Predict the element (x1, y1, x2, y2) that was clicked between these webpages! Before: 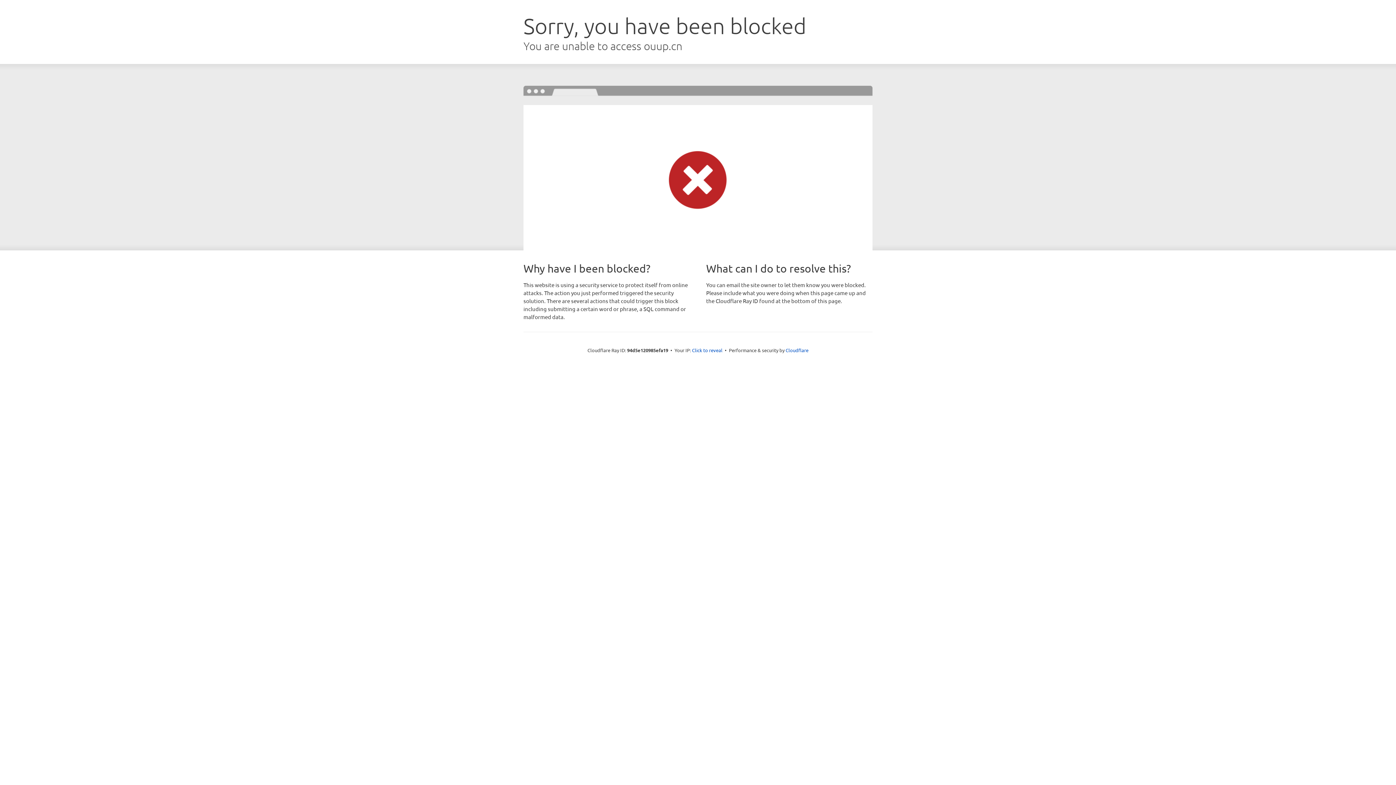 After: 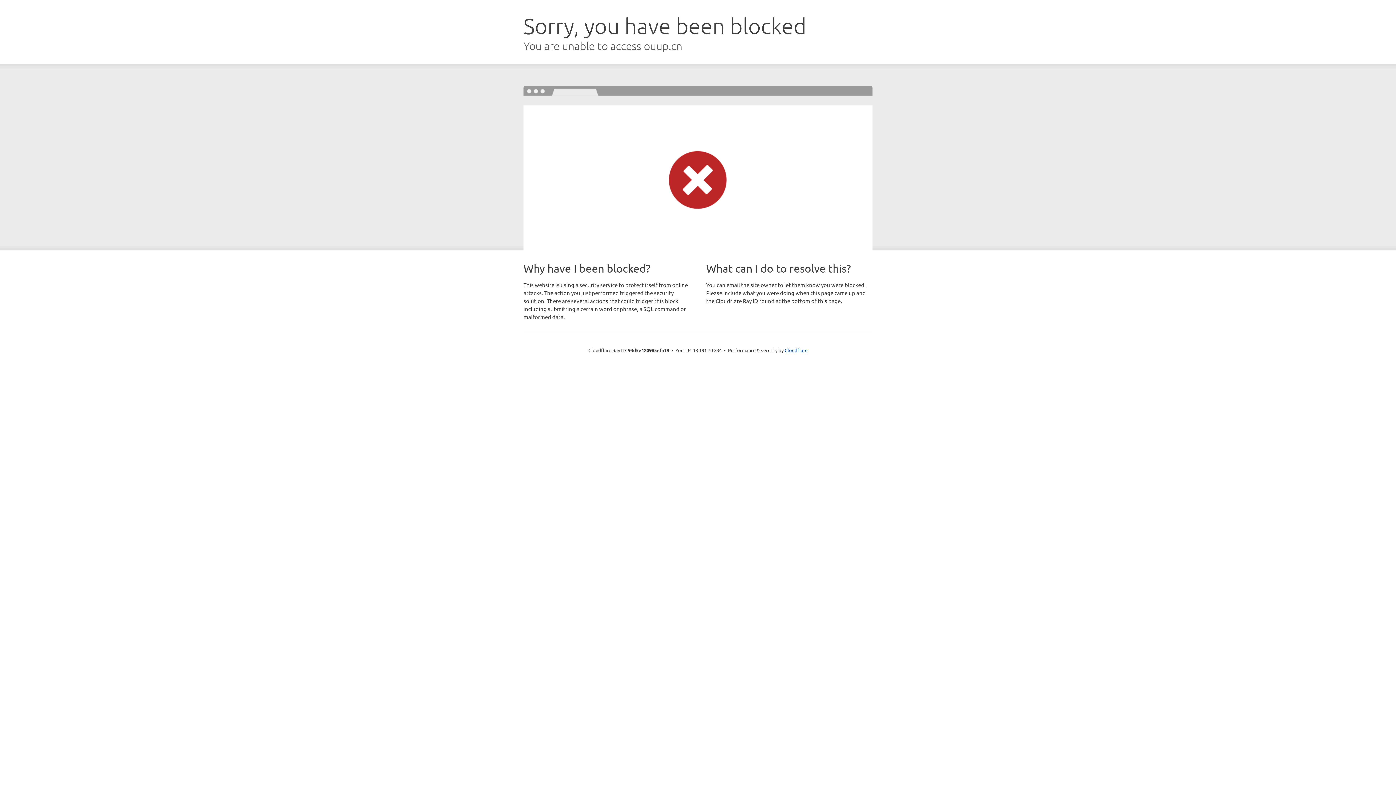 Action: bbox: (692, 346, 722, 353) label: Click to reveal